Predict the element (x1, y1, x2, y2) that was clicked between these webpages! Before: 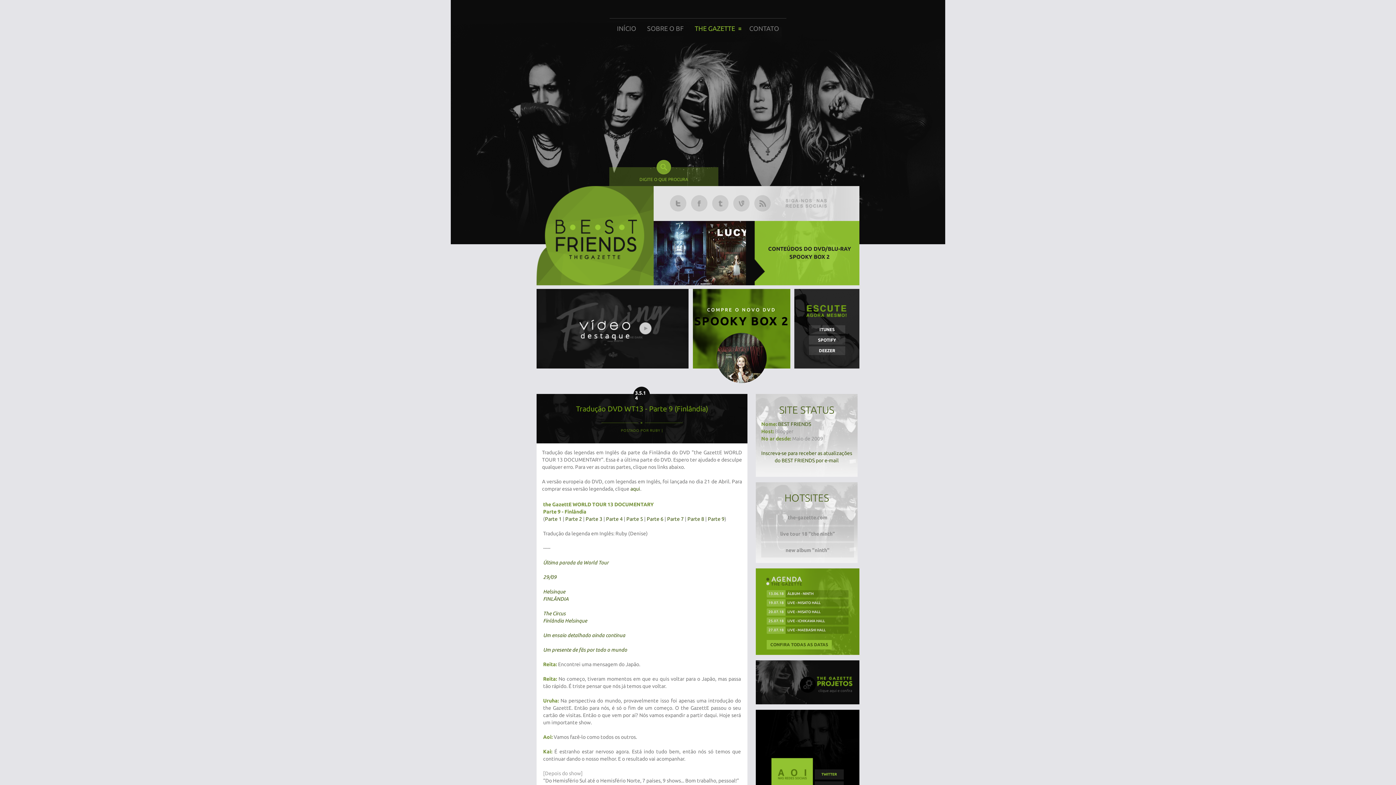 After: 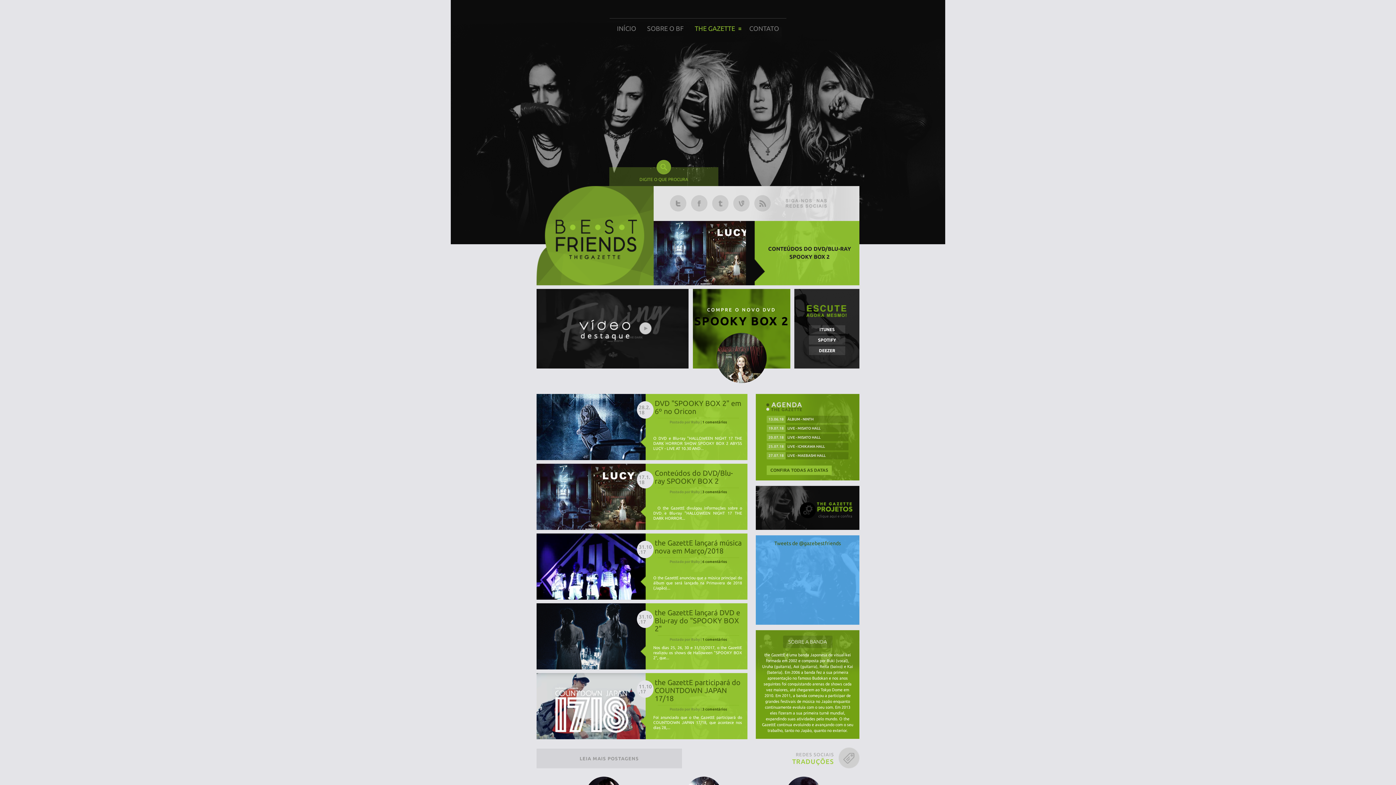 Action: label: INÍCIO bbox: (617, 24, 636, 32)